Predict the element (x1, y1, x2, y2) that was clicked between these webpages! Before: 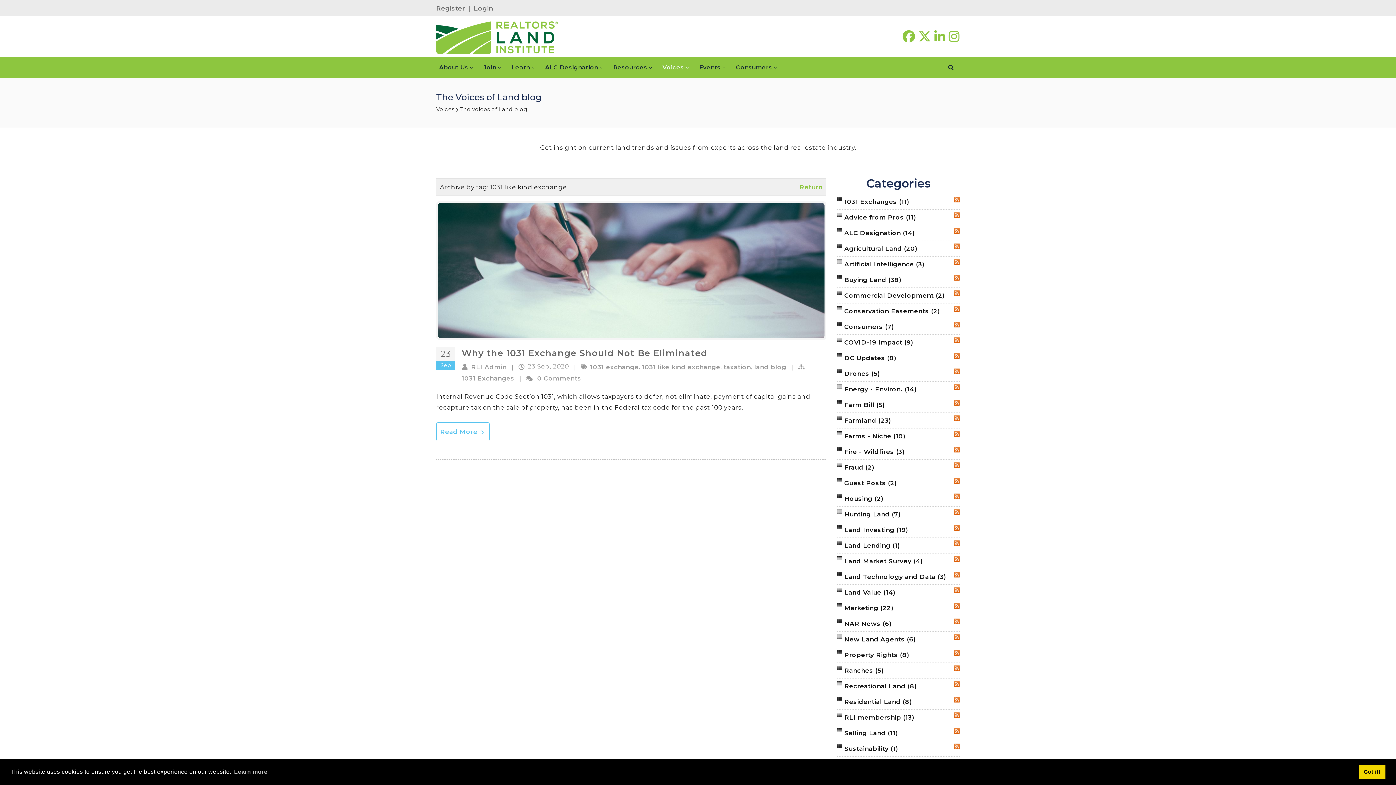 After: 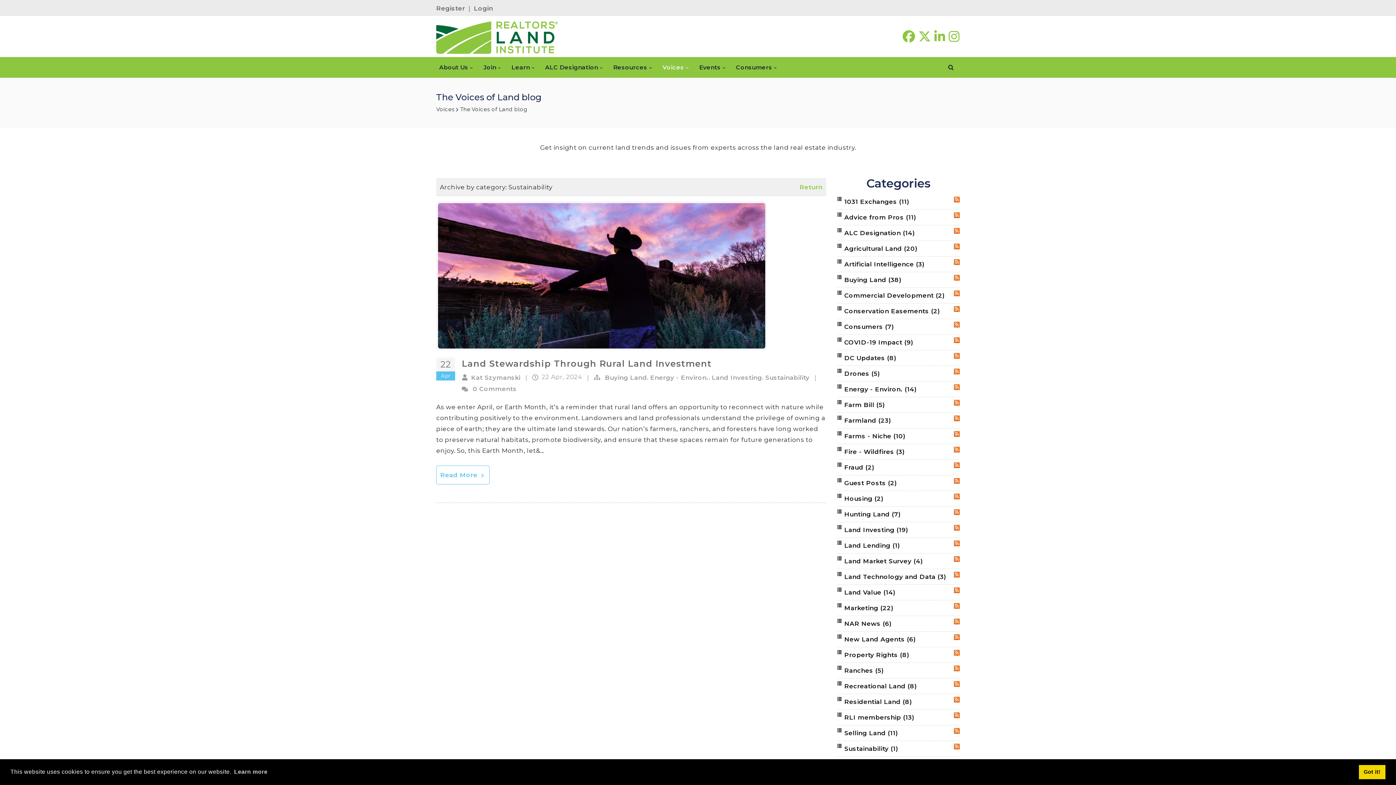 Action: bbox: (837, 741, 960, 757) label: Sustainability (1)